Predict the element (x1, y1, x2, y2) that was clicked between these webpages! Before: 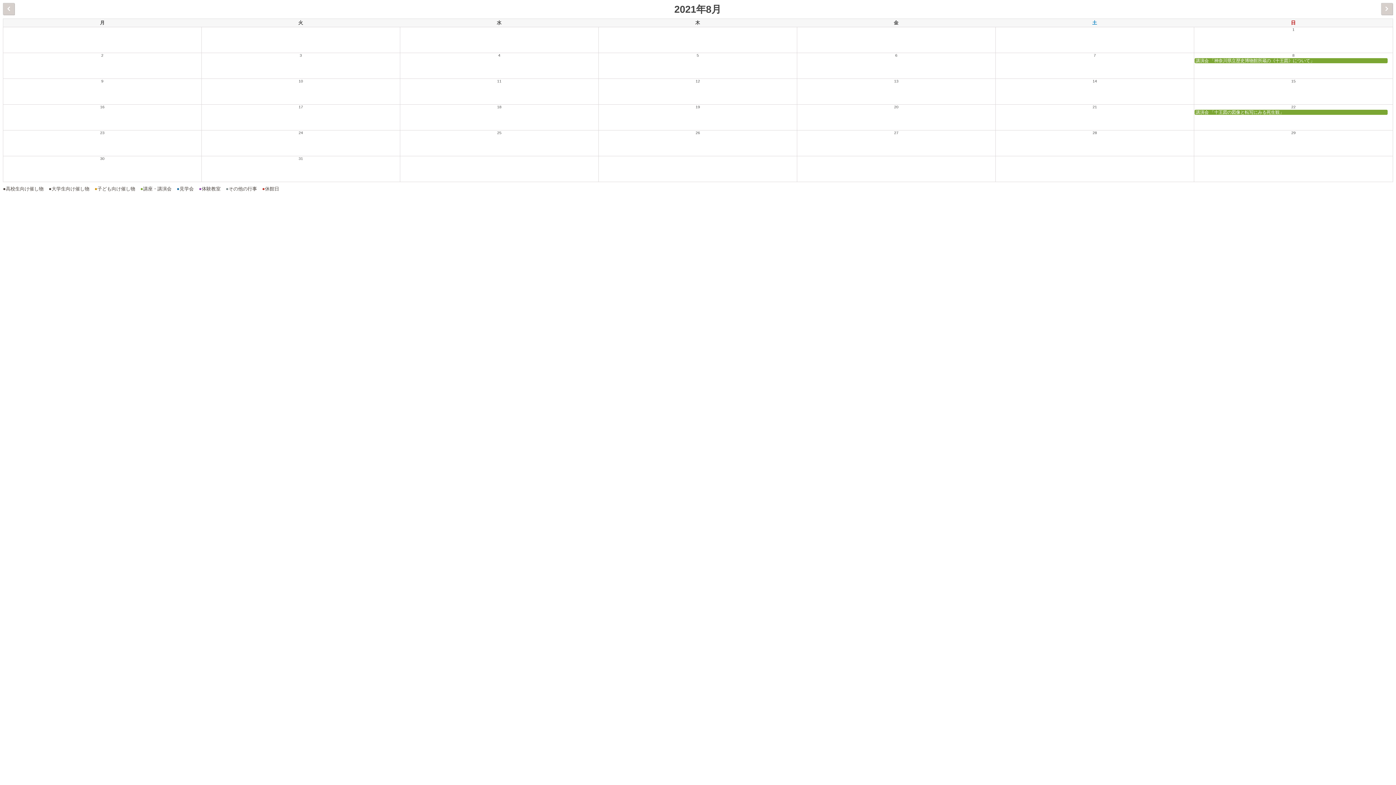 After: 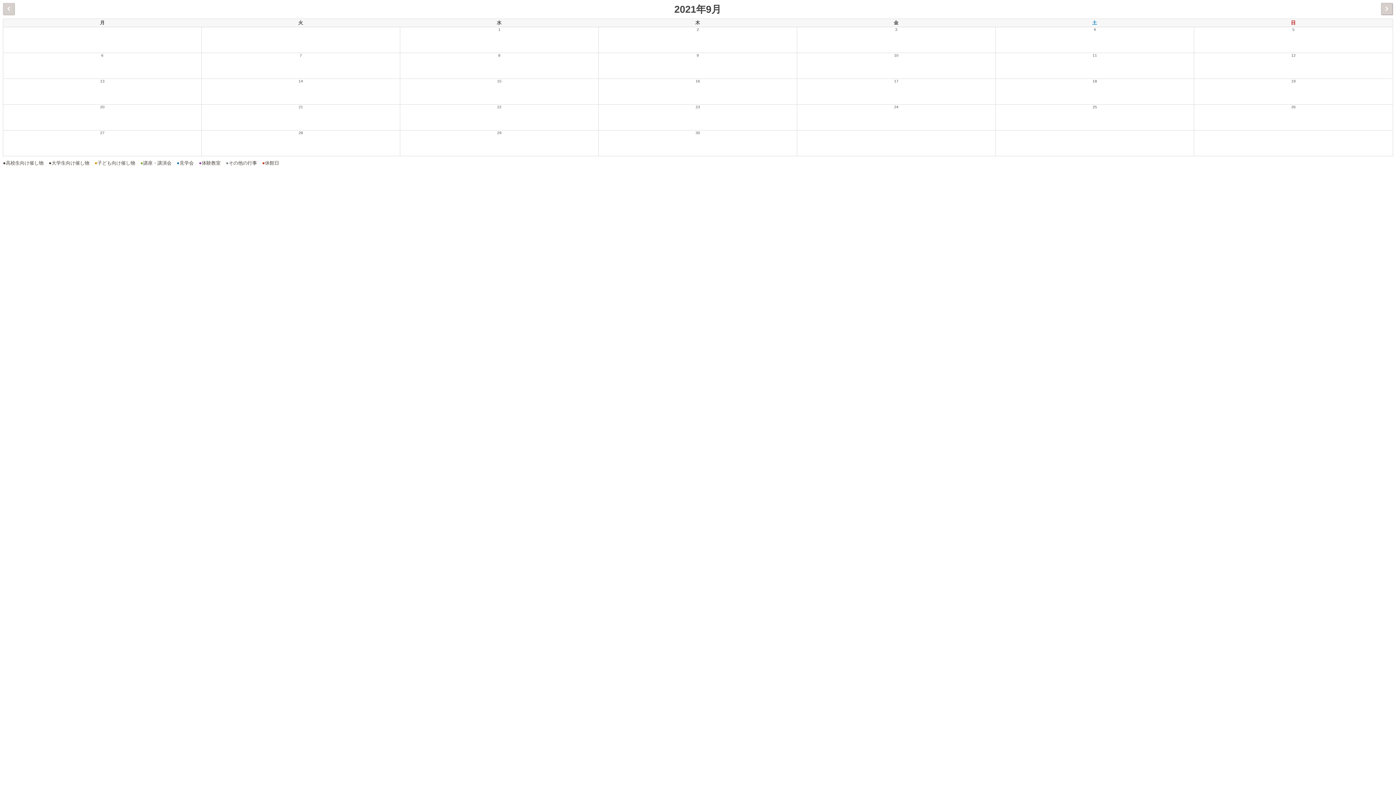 Action: label:   bbox: (1381, 2, 1393, 14)